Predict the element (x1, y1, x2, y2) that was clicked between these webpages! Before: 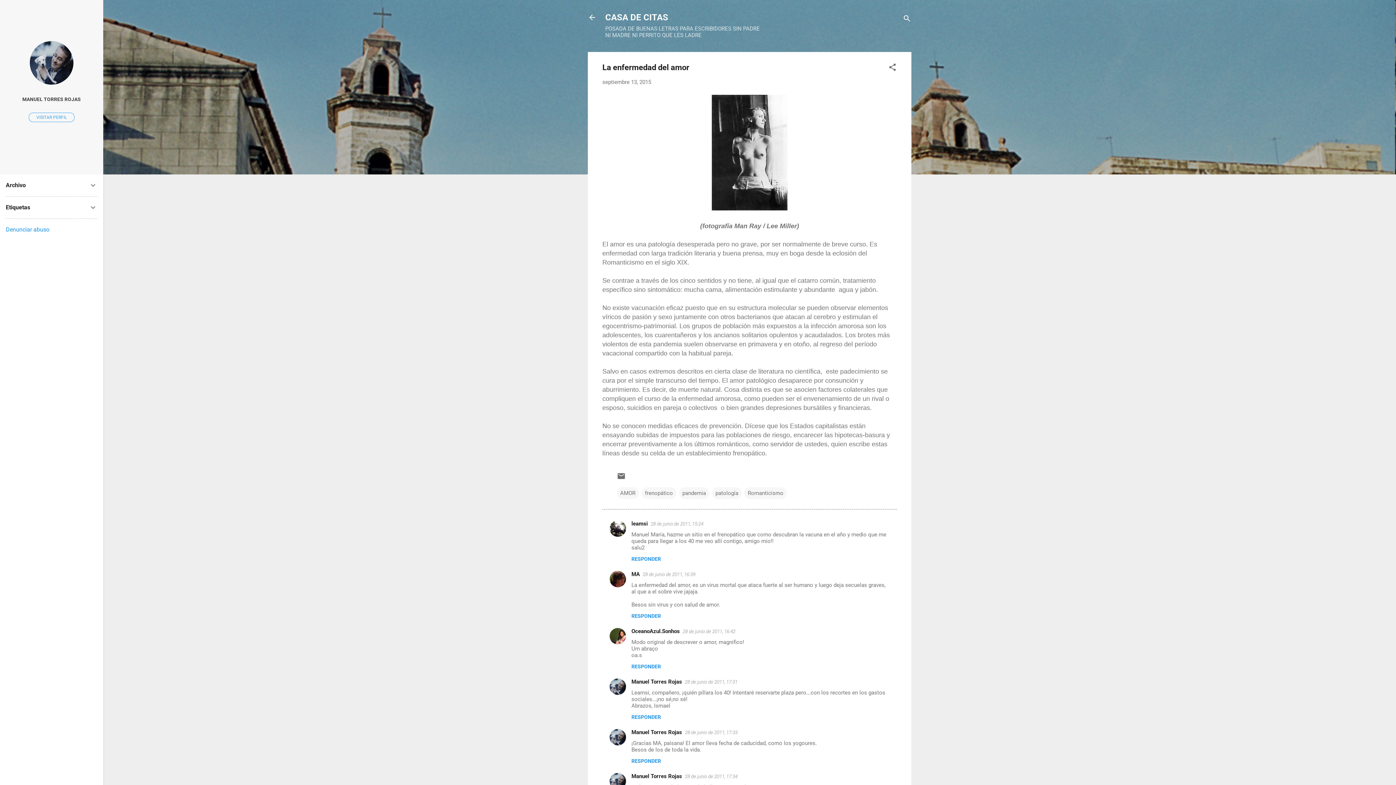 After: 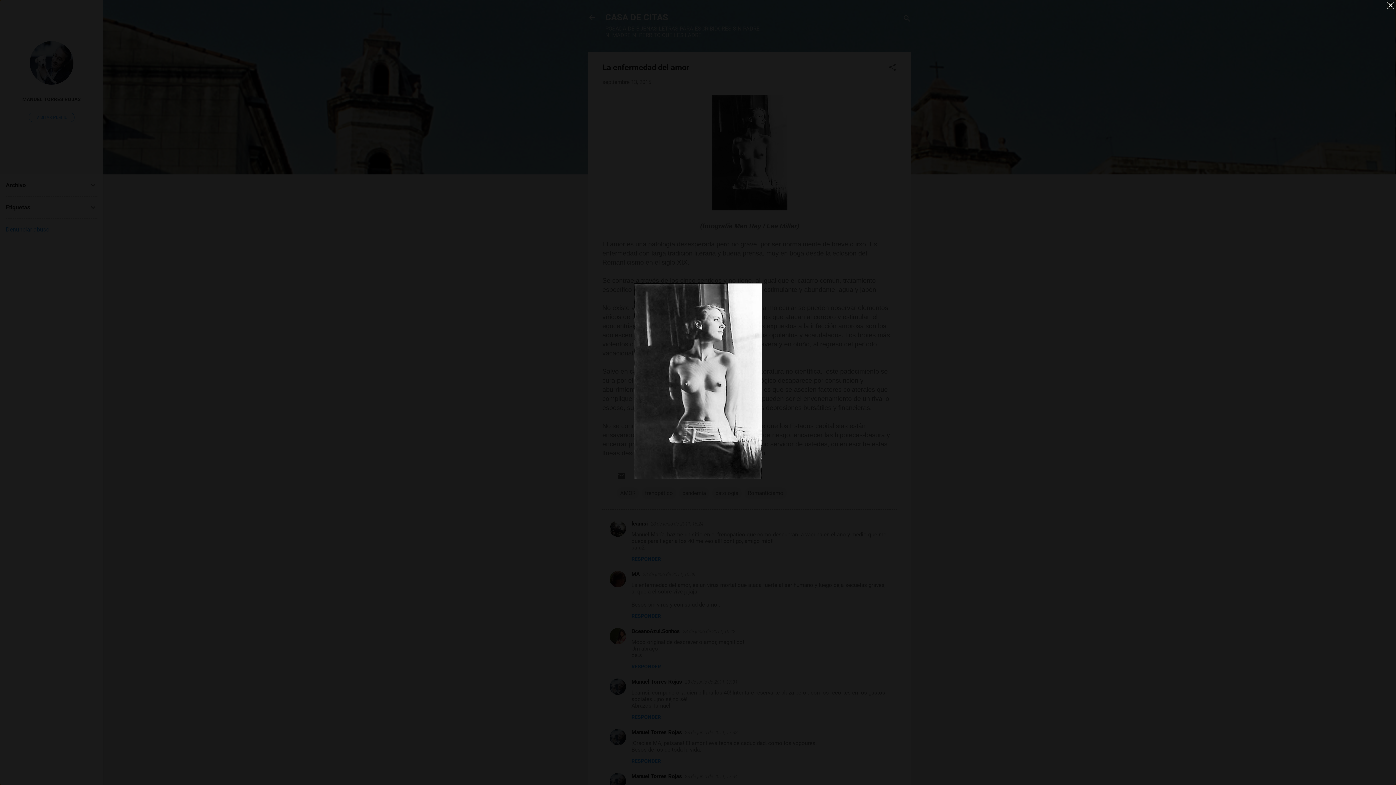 Action: bbox: (712, 94, 787, 213)